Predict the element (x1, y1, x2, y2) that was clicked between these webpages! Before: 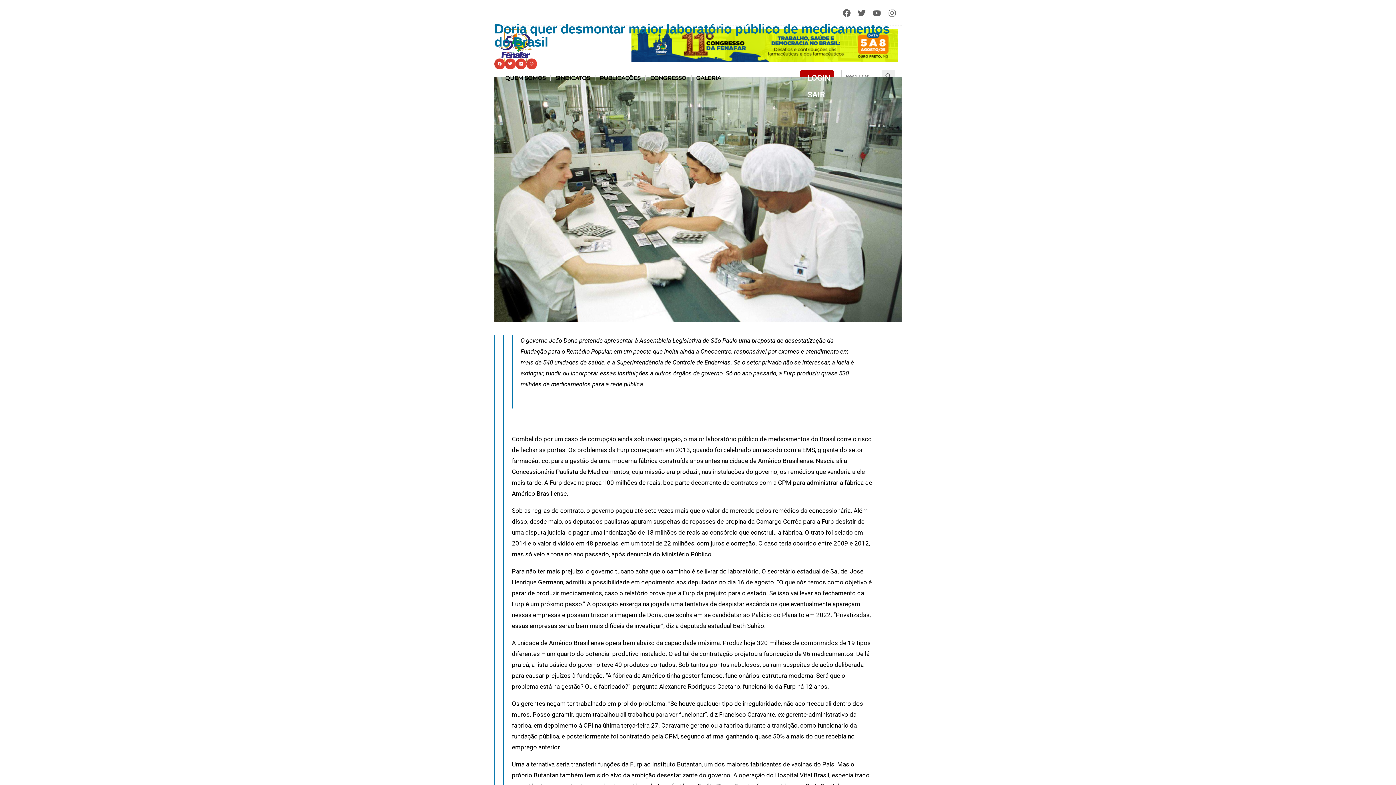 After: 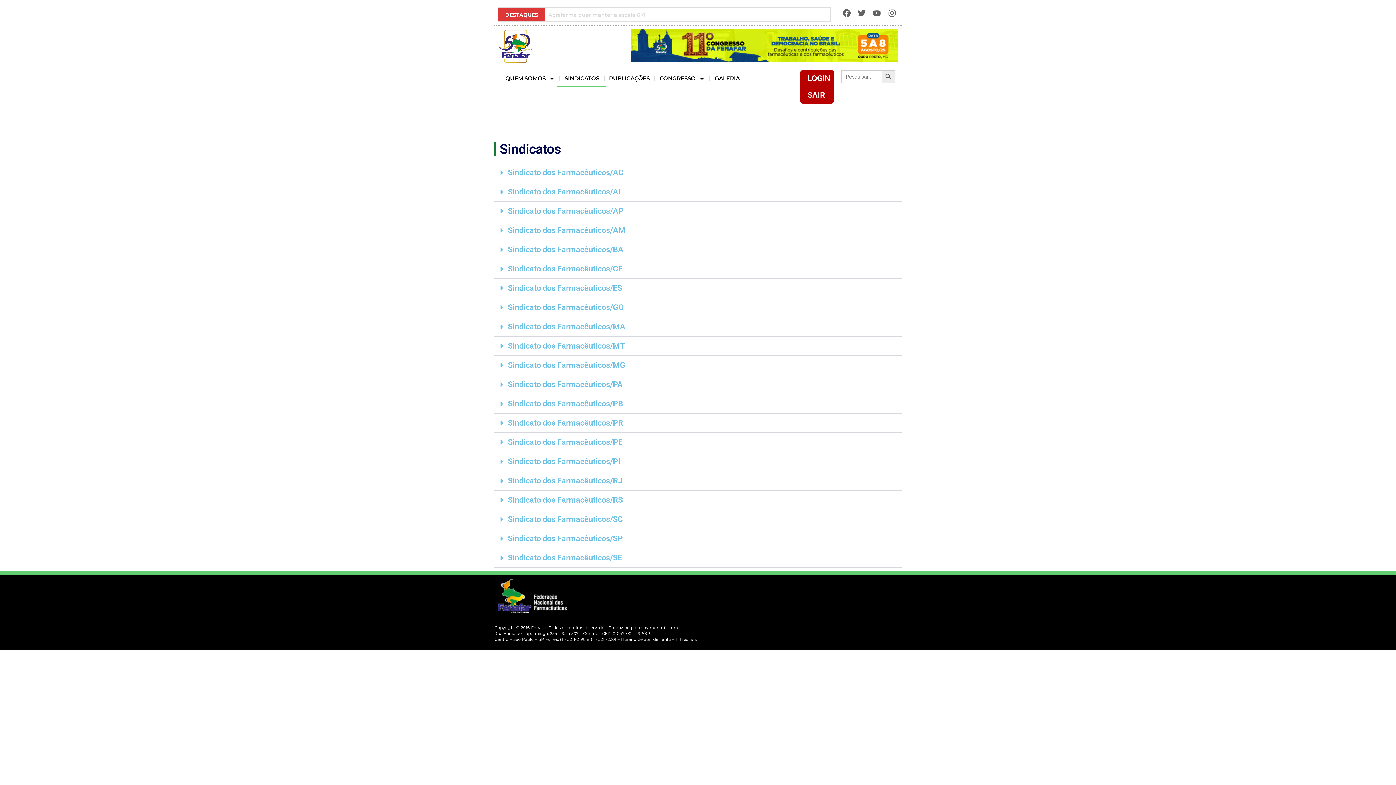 Action: bbox: (548, 69, 597, 86) label: SINDICATOS